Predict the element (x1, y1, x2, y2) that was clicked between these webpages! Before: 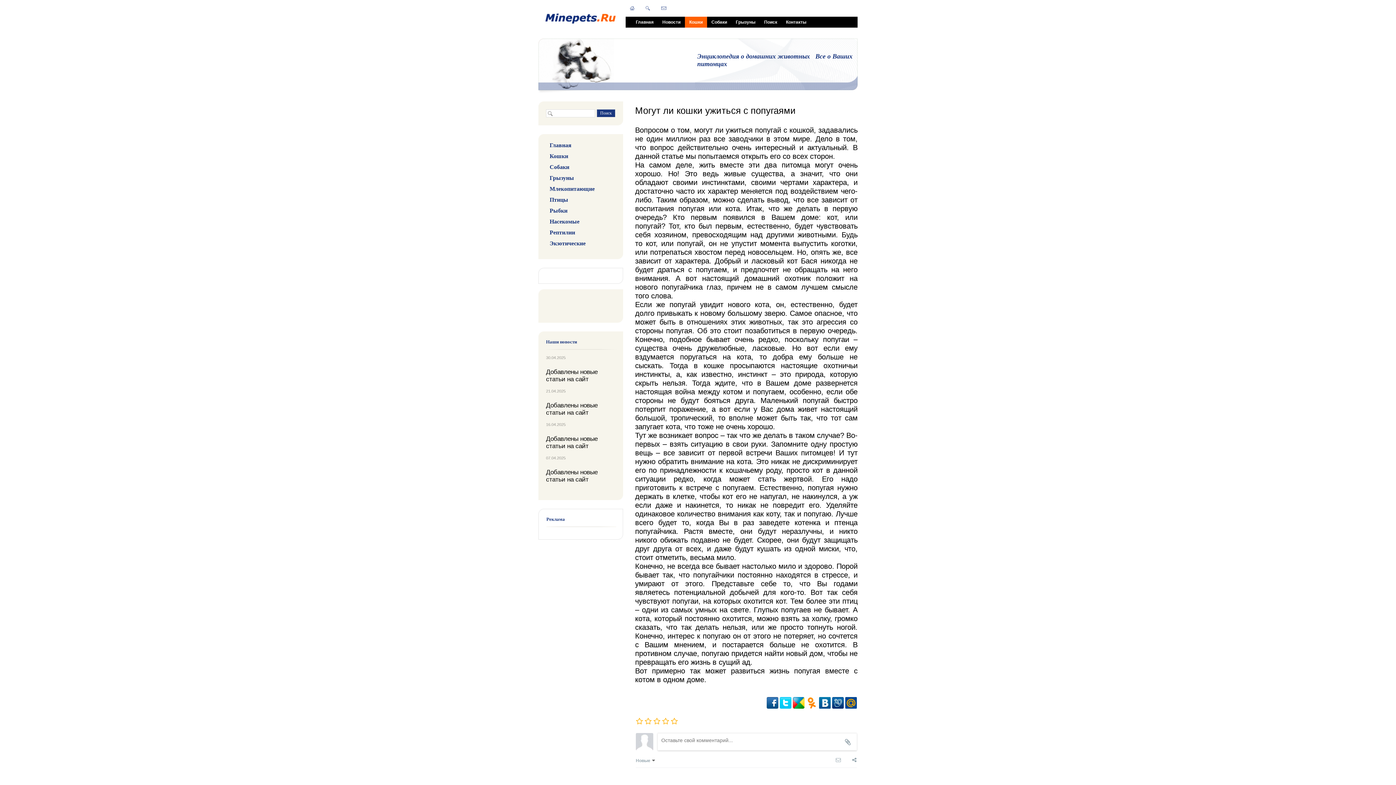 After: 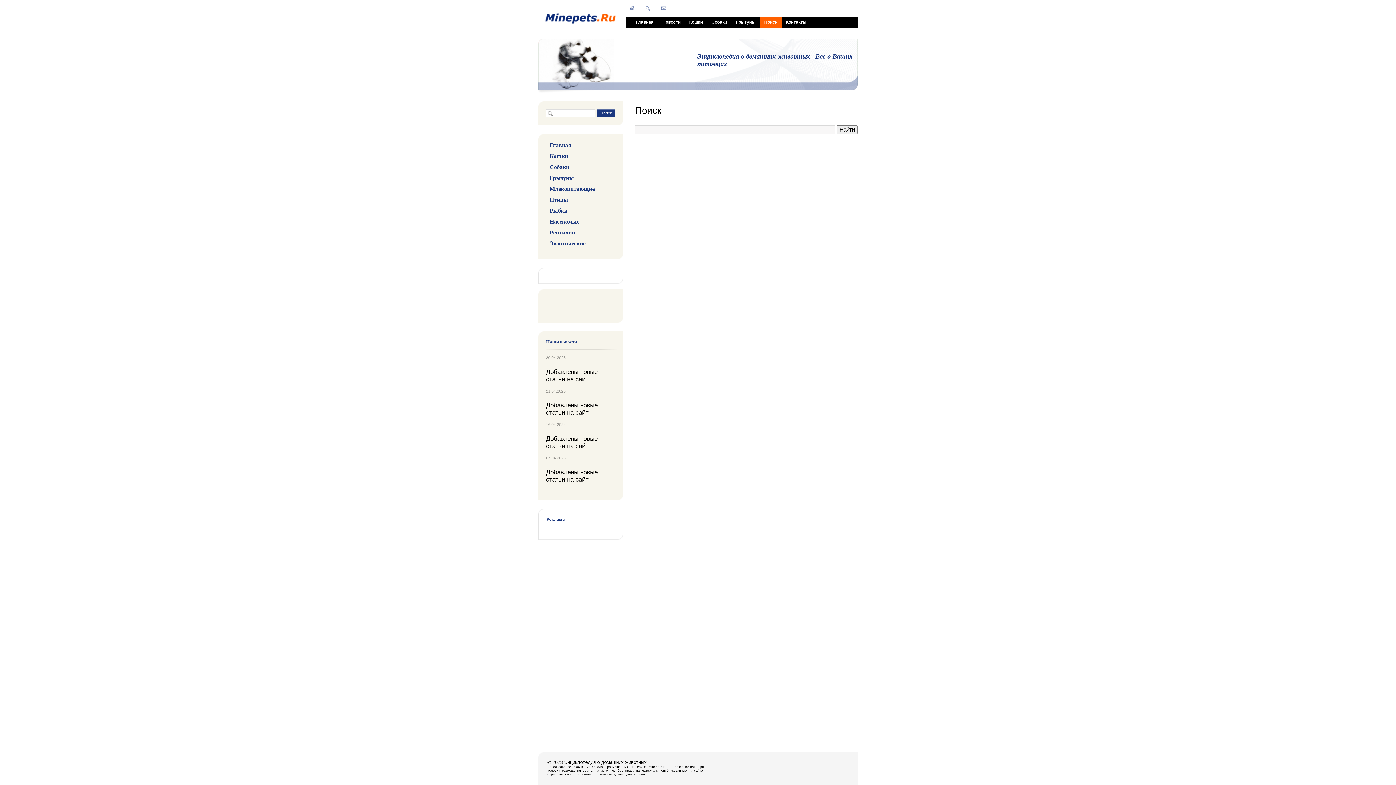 Action: bbox: (645, 6, 650, 10)